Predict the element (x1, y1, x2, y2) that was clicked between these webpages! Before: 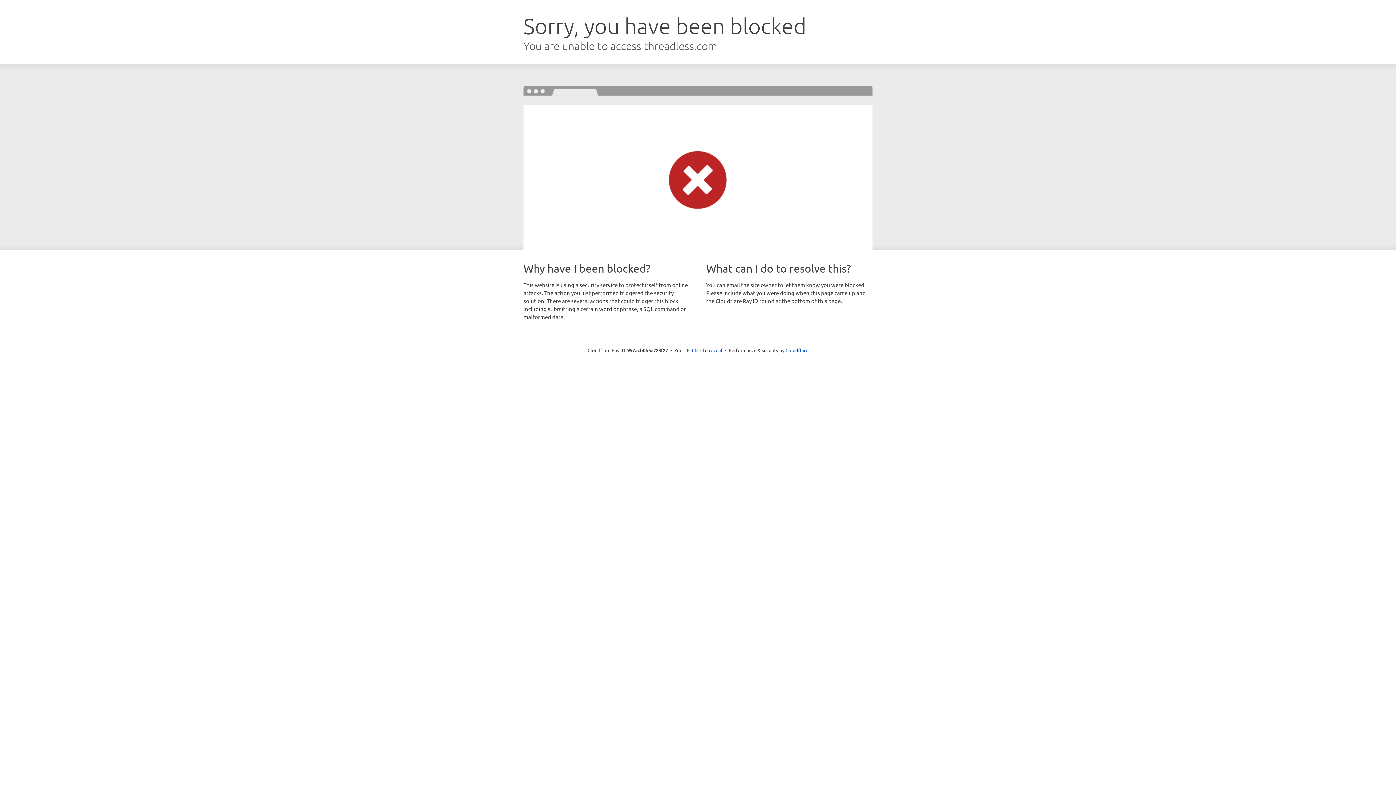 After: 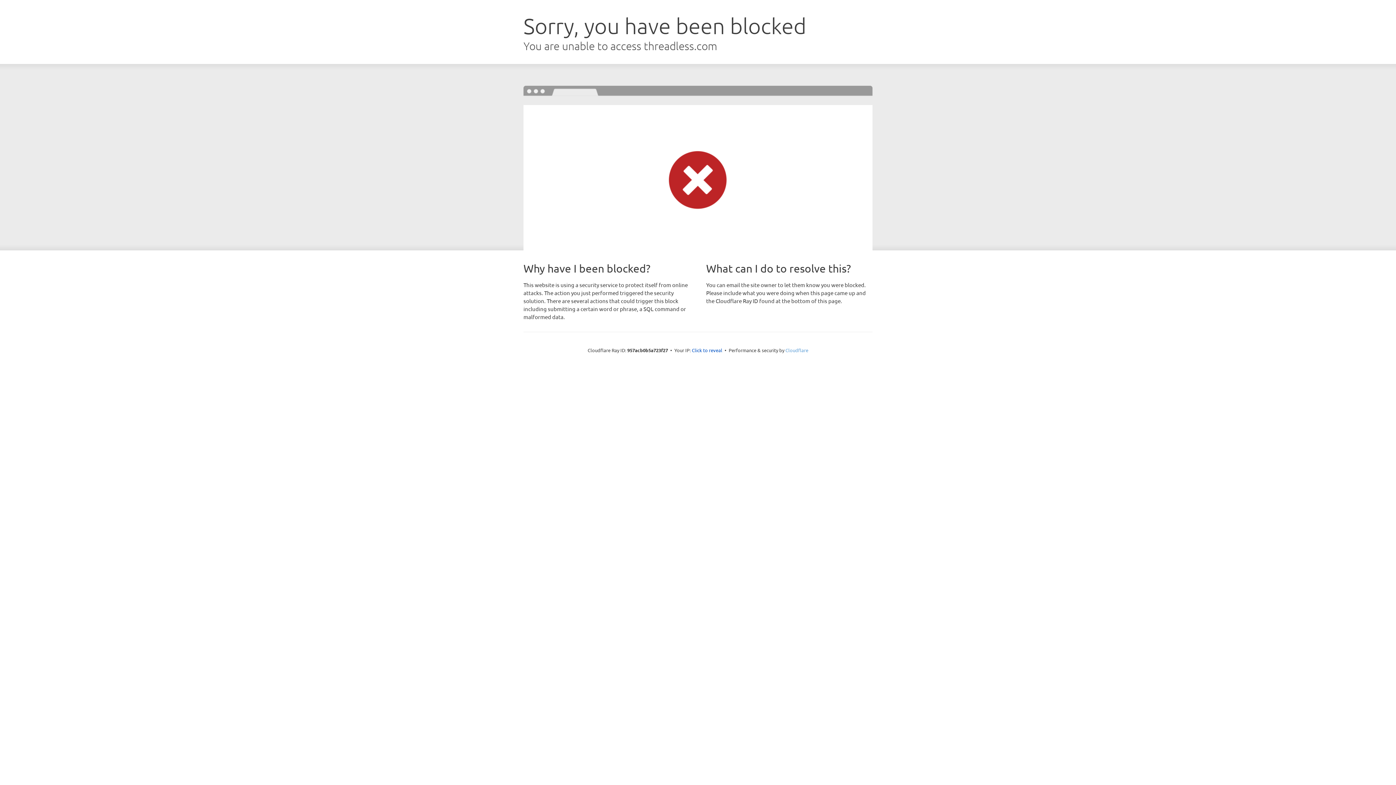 Action: bbox: (785, 347, 808, 353) label: Cloudflare